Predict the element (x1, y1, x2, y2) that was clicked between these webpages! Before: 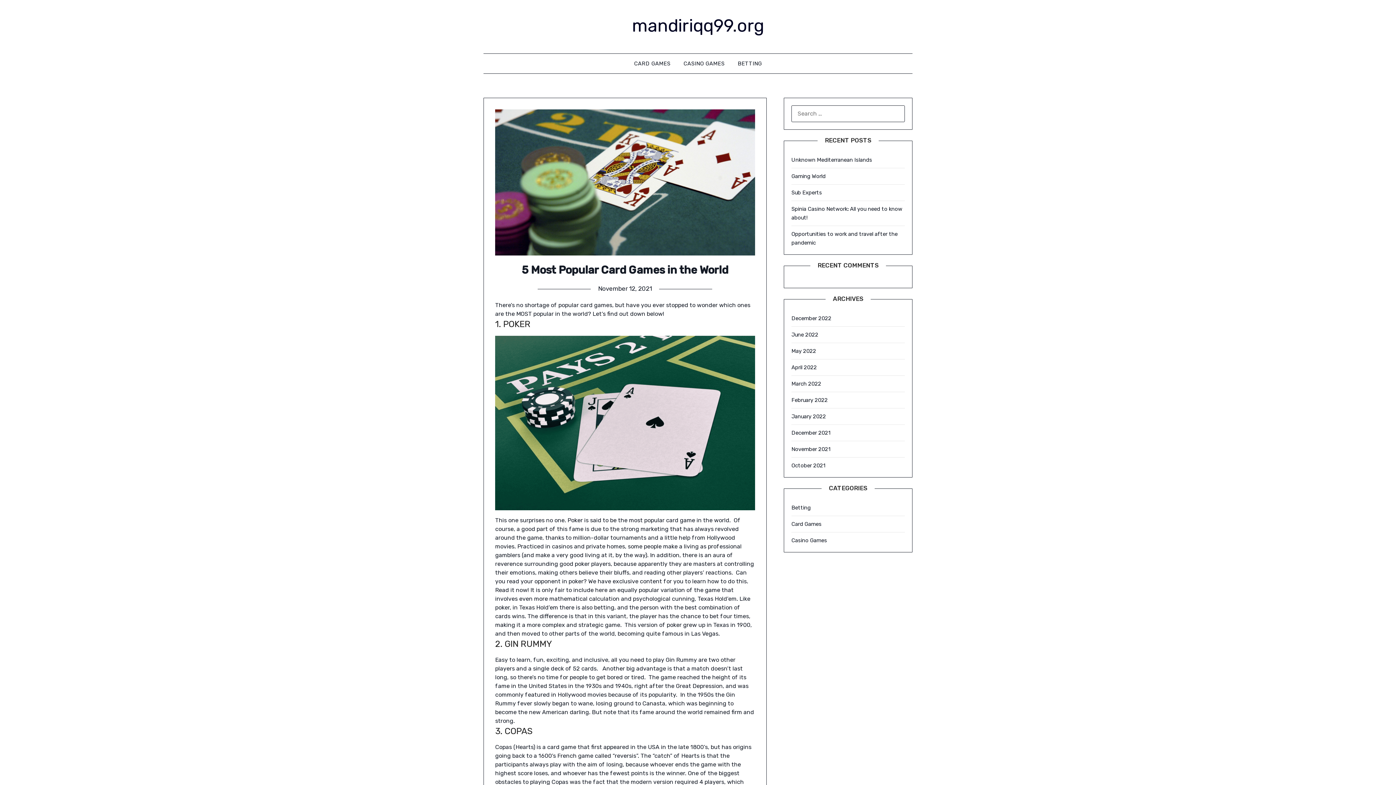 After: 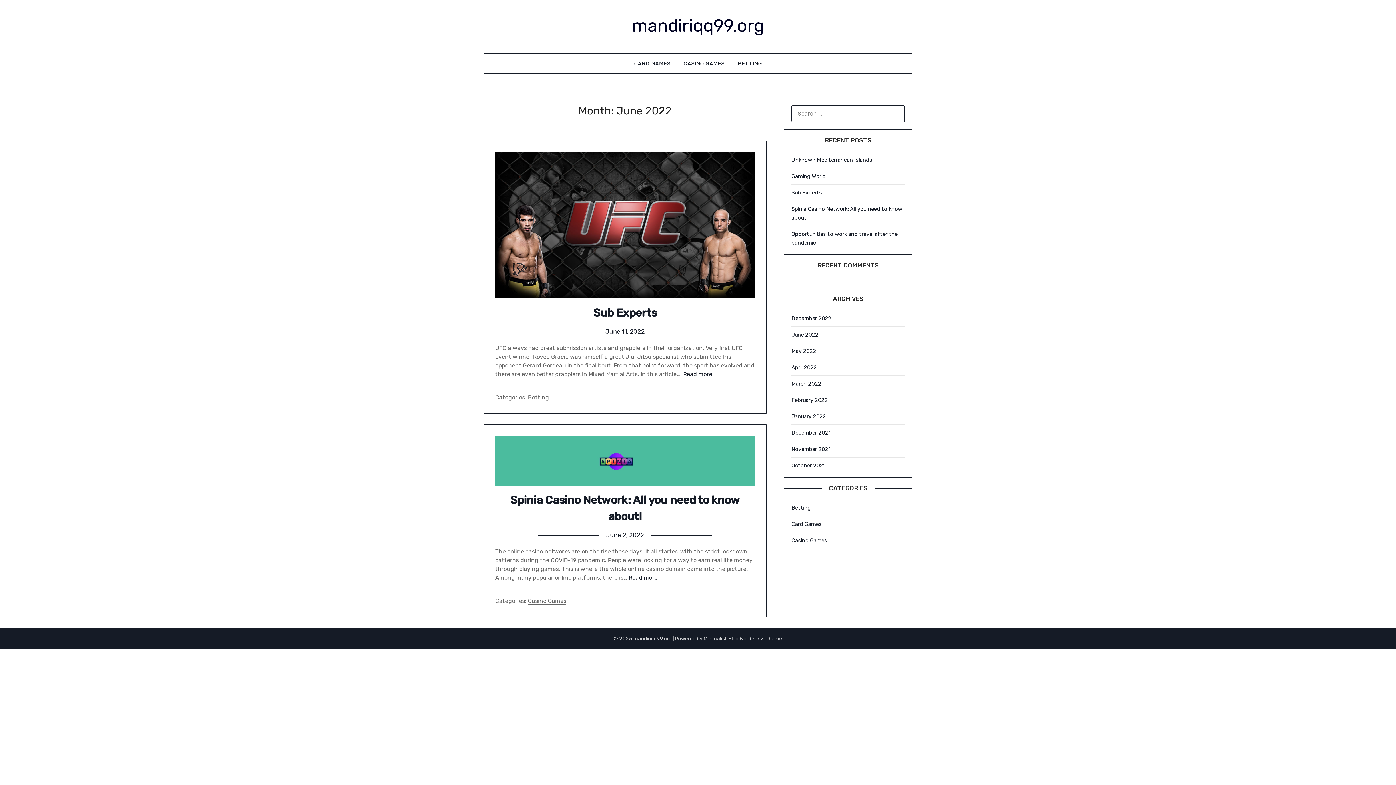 Action: bbox: (791, 331, 818, 338) label: June 2022